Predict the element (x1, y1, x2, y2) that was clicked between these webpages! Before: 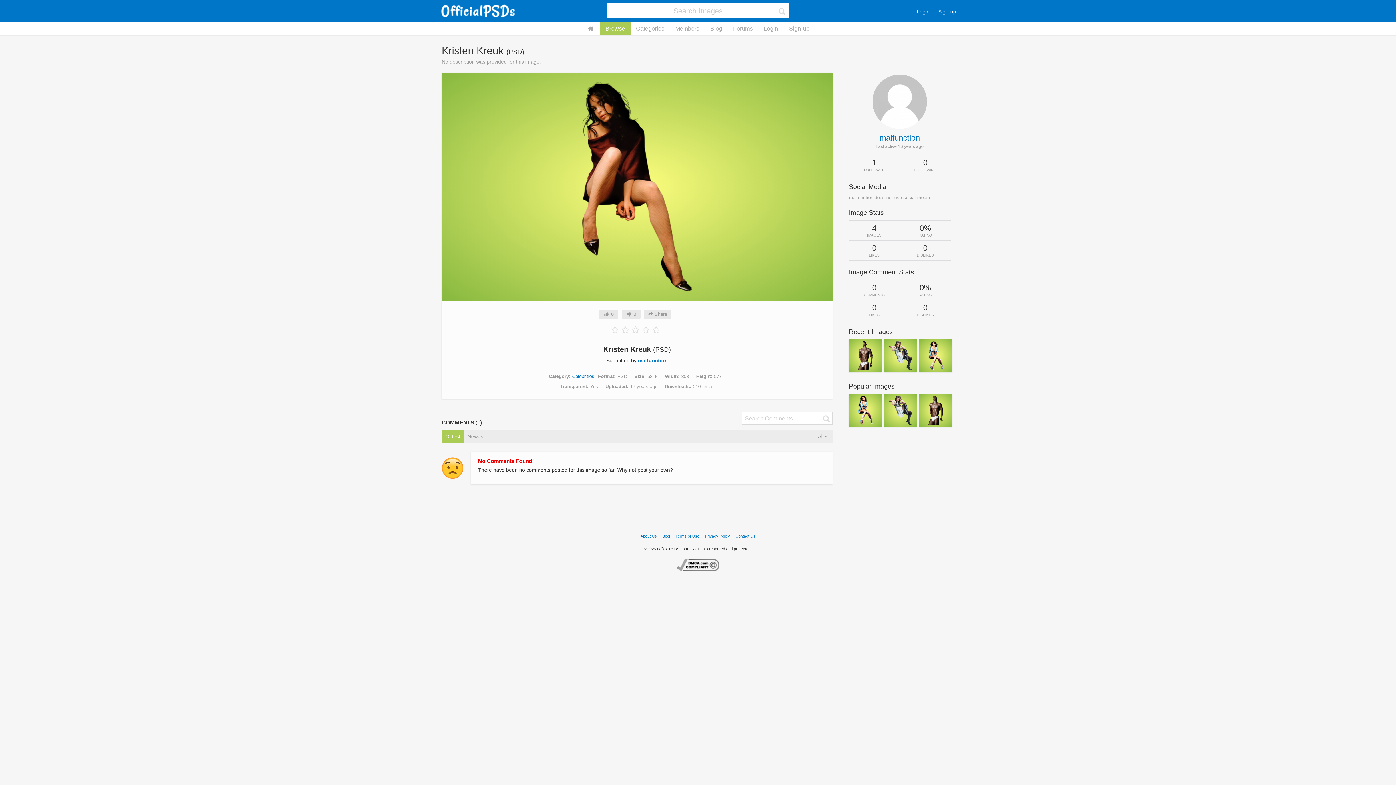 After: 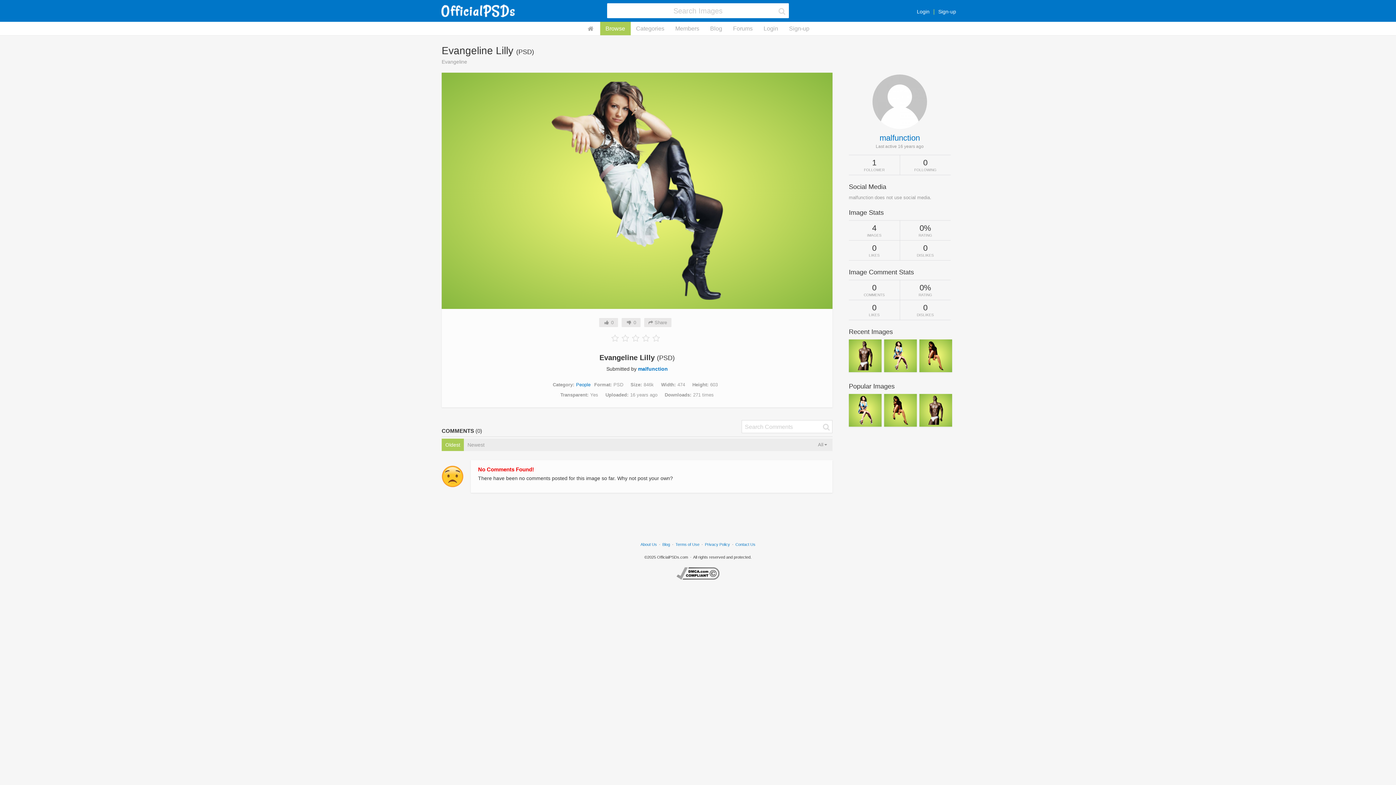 Action: bbox: (887, 394, 914, 426)